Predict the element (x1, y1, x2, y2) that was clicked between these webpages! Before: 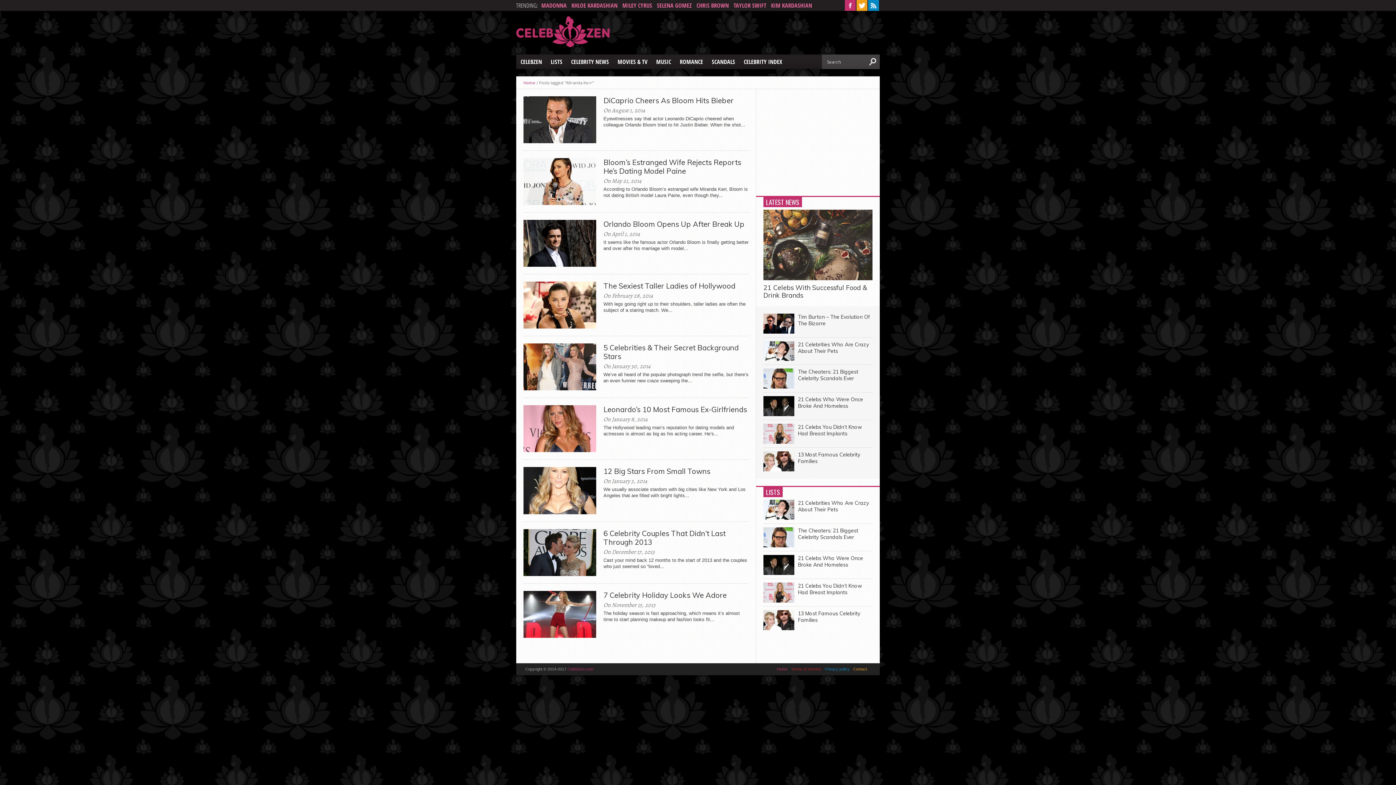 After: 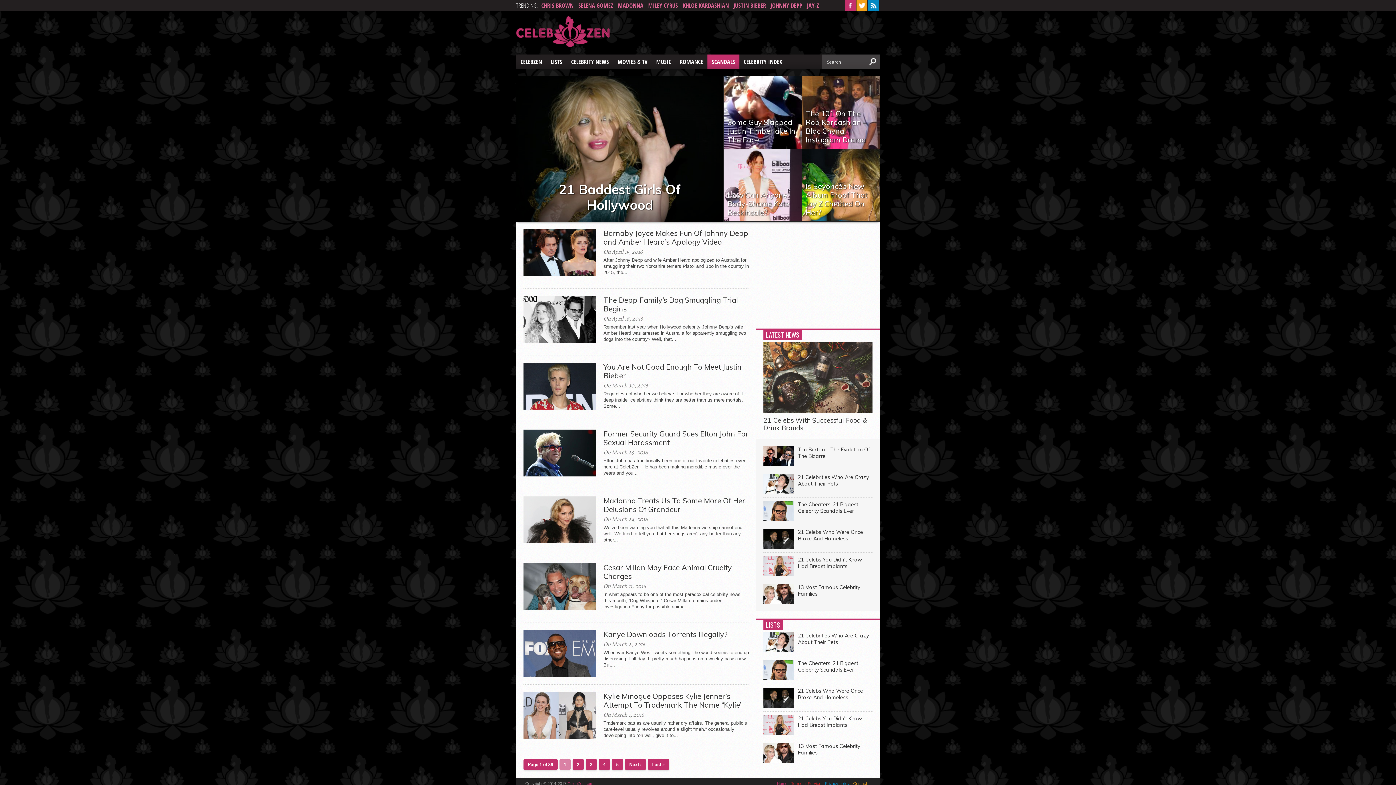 Action: label: SCANDALS bbox: (707, 54, 739, 69)